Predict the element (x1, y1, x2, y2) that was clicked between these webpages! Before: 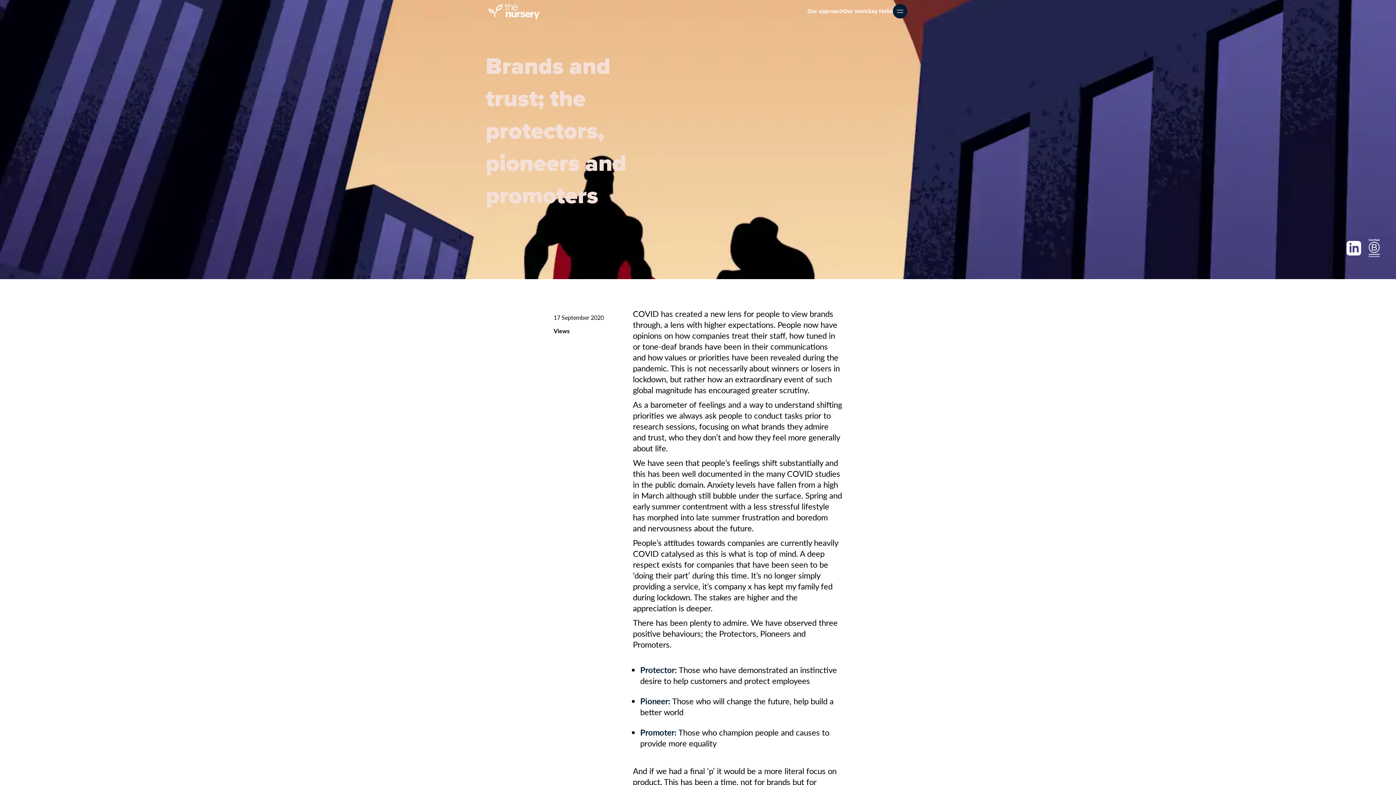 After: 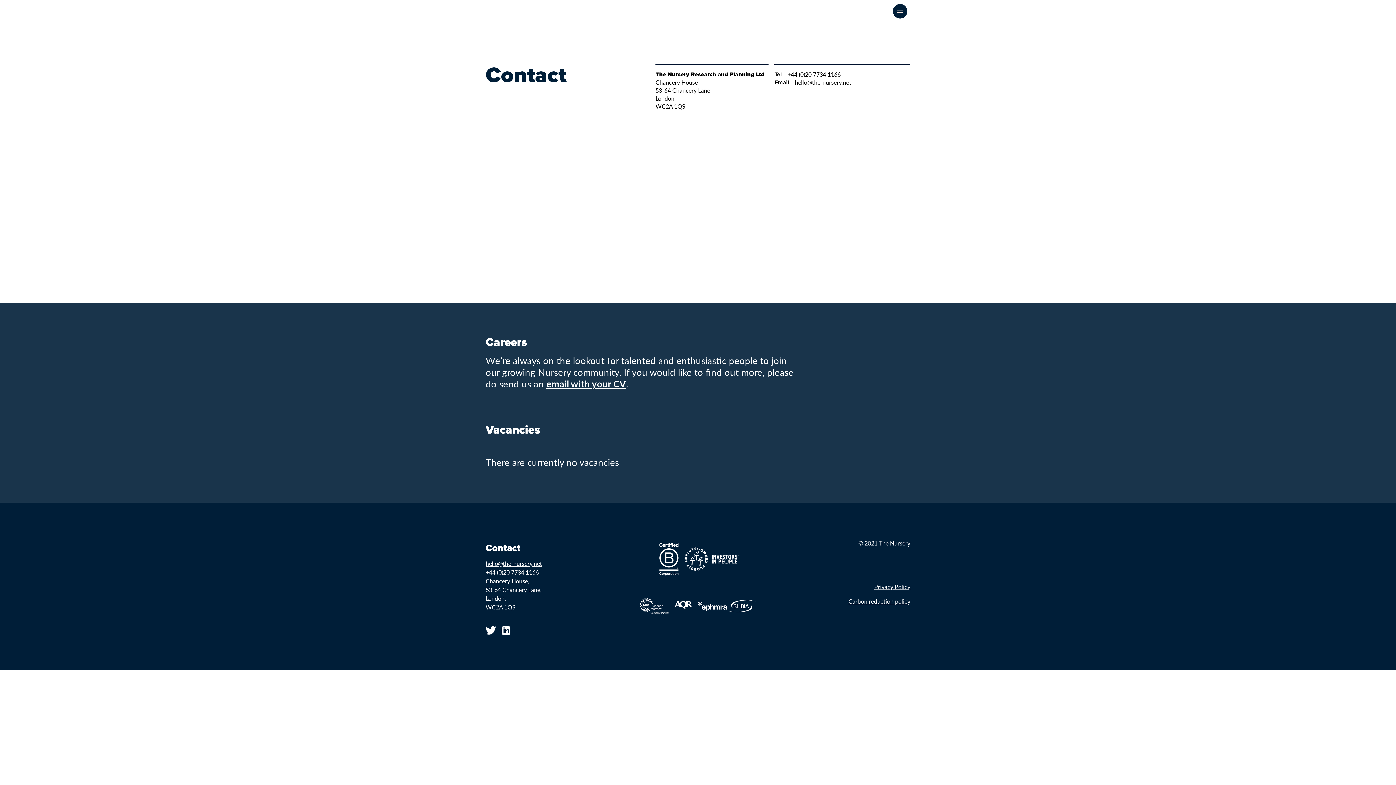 Action: bbox: (868, 6, 893, 15) label: Say Hello